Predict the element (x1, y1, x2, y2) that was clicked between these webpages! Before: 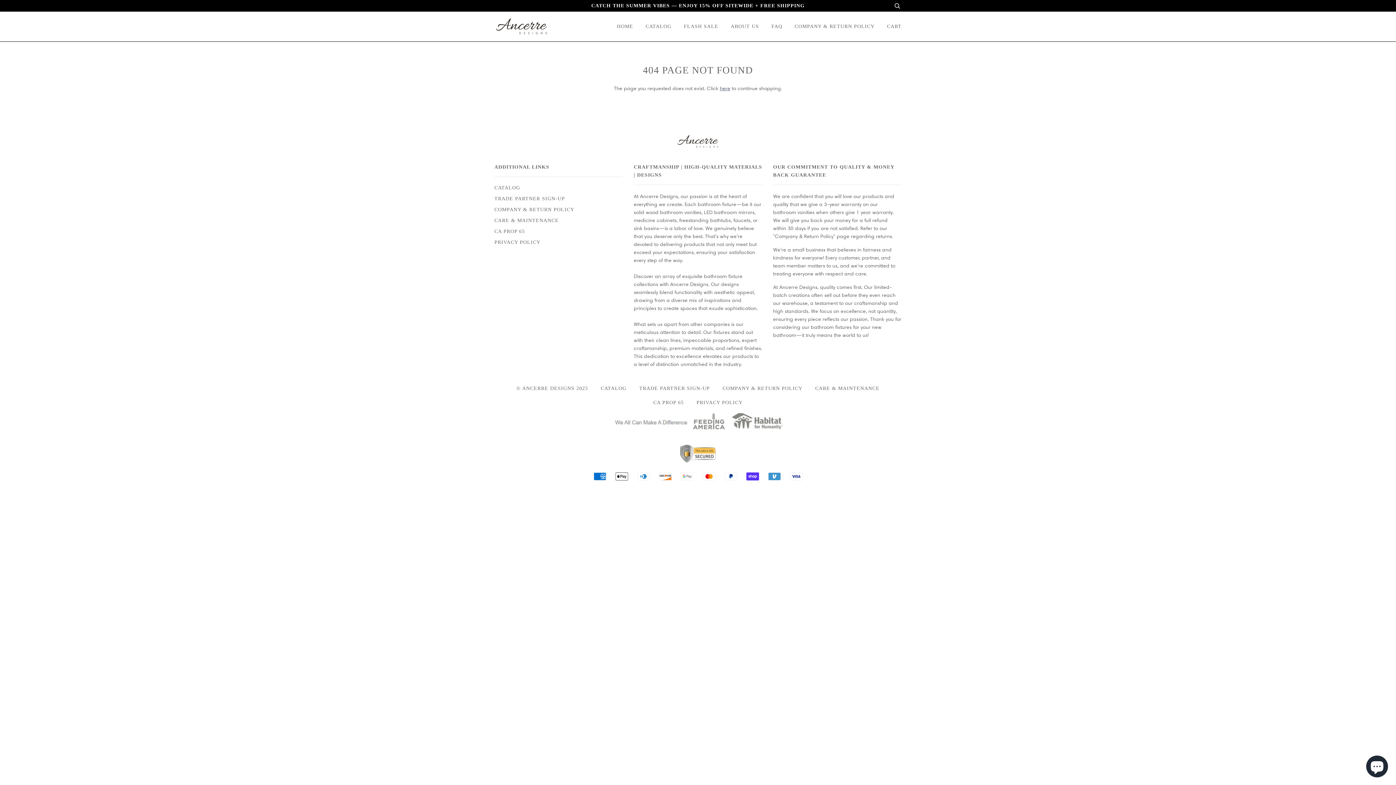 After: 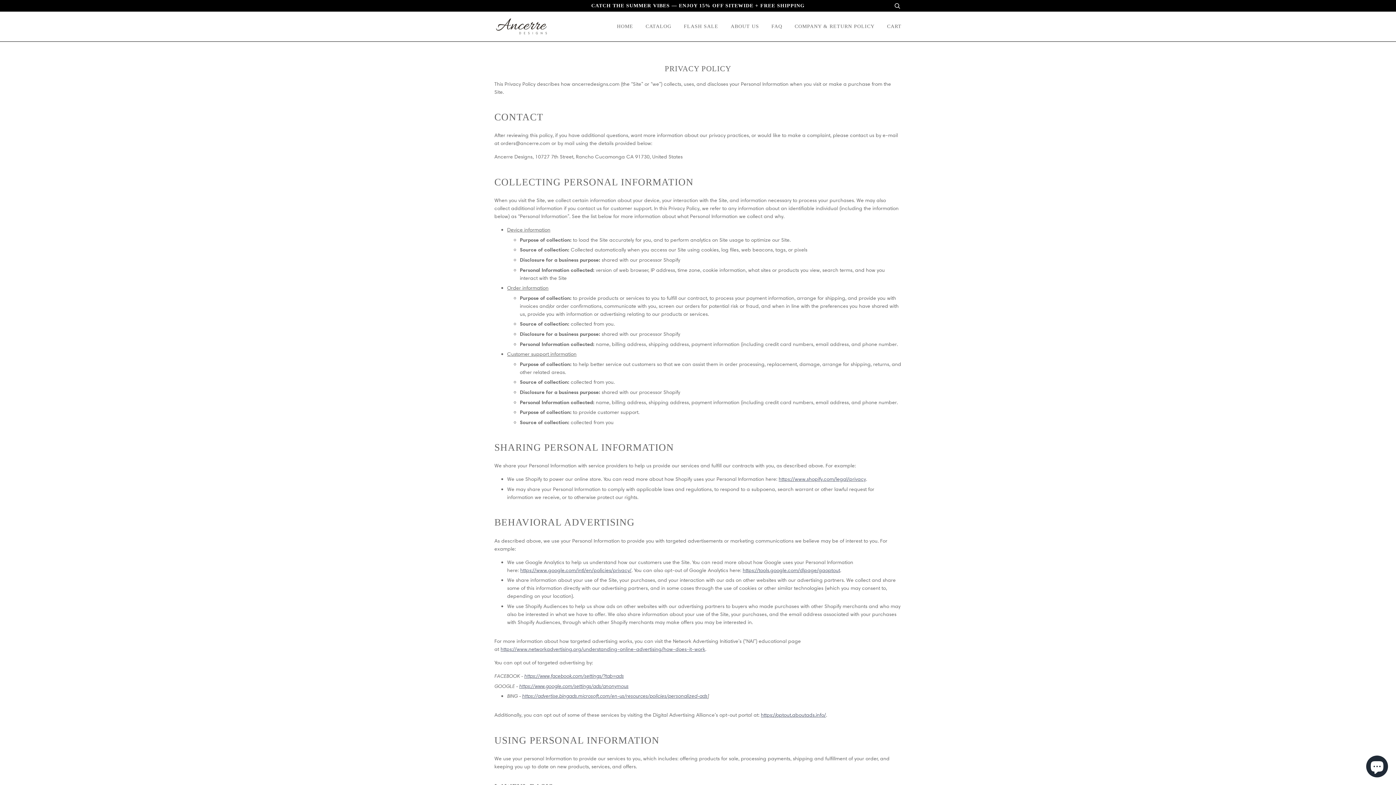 Action: bbox: (696, 400, 742, 405) label: PRIVACY POLICY